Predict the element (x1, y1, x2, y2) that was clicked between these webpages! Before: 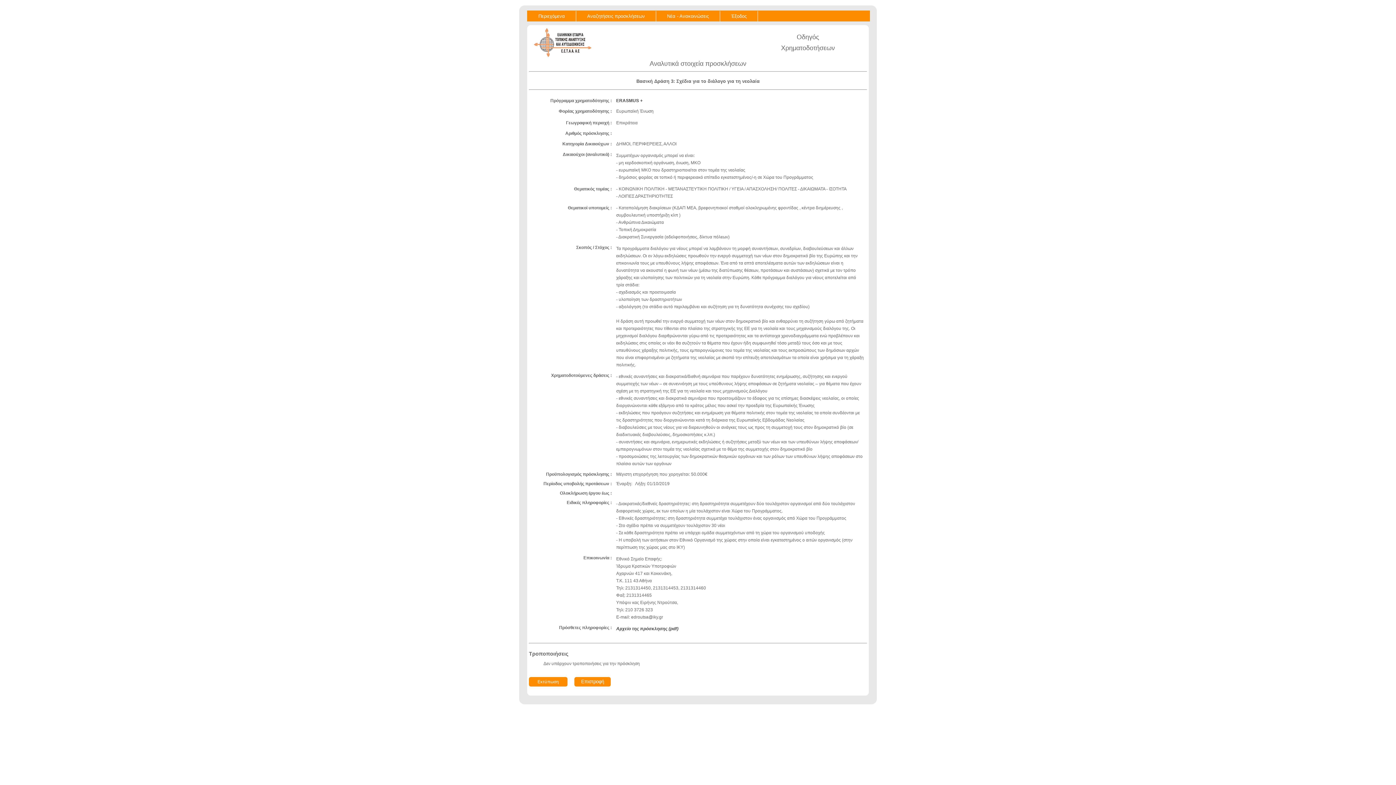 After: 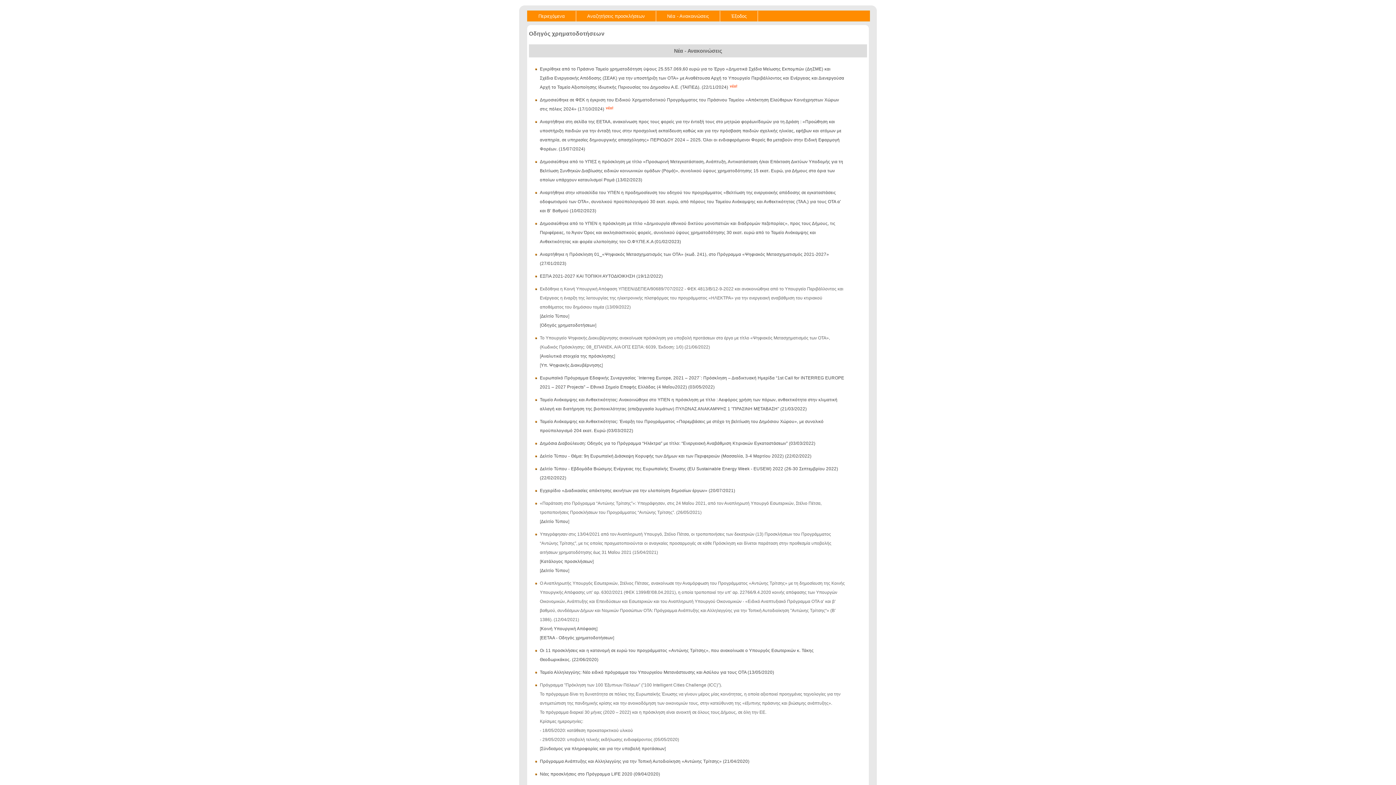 Action: bbox: (656, 10, 720, 21) label: Νέα - Ανακοινώσεις